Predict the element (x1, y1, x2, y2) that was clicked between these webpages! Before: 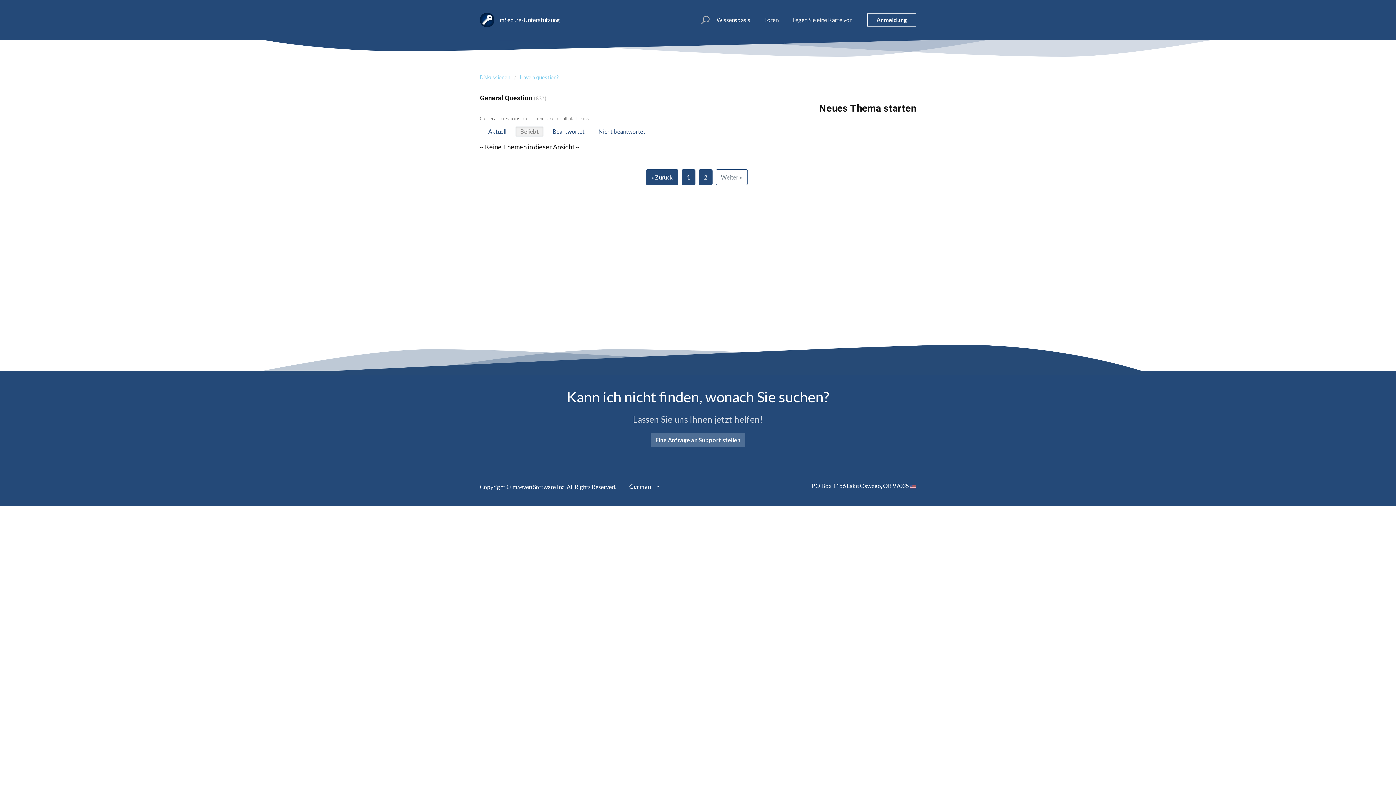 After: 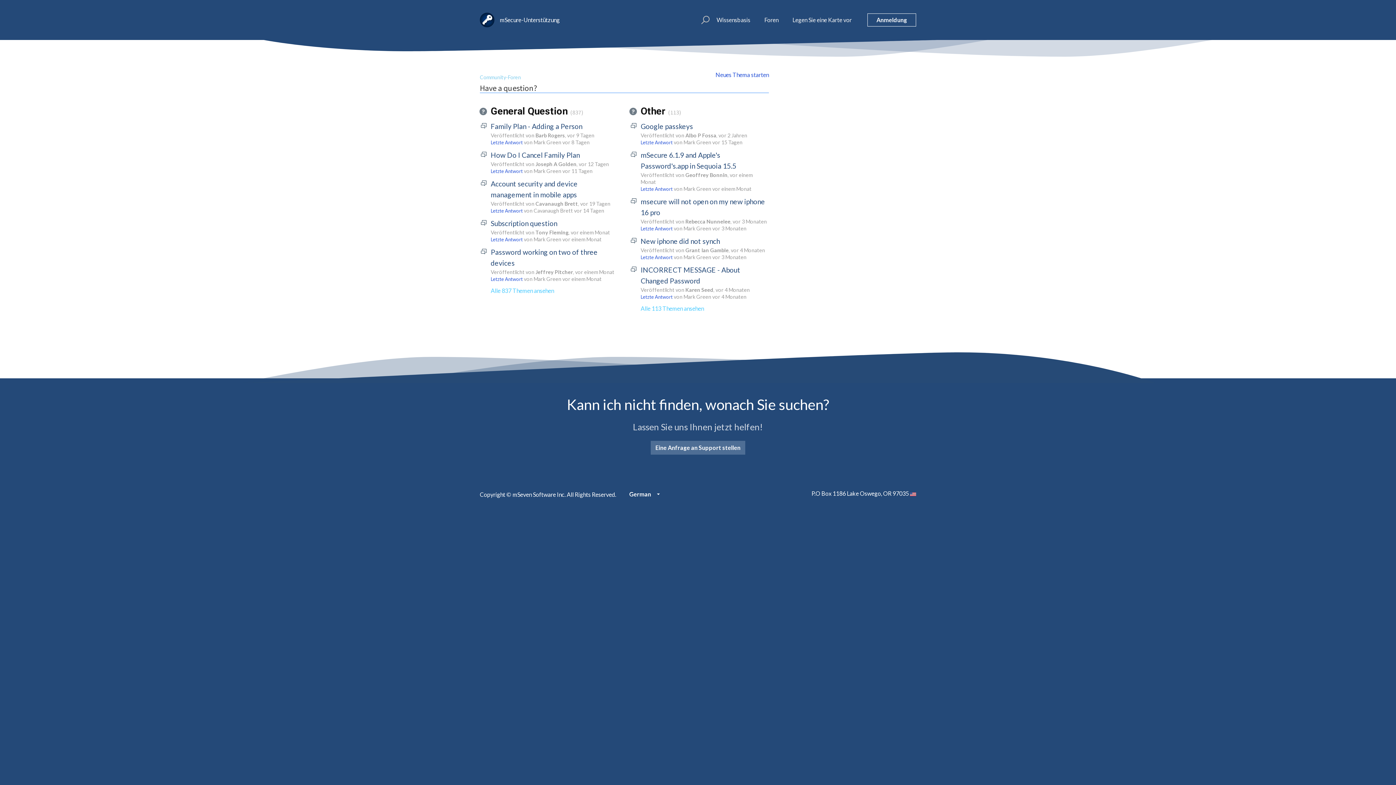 Action: label: Have a question? bbox: (514, 74, 558, 80)